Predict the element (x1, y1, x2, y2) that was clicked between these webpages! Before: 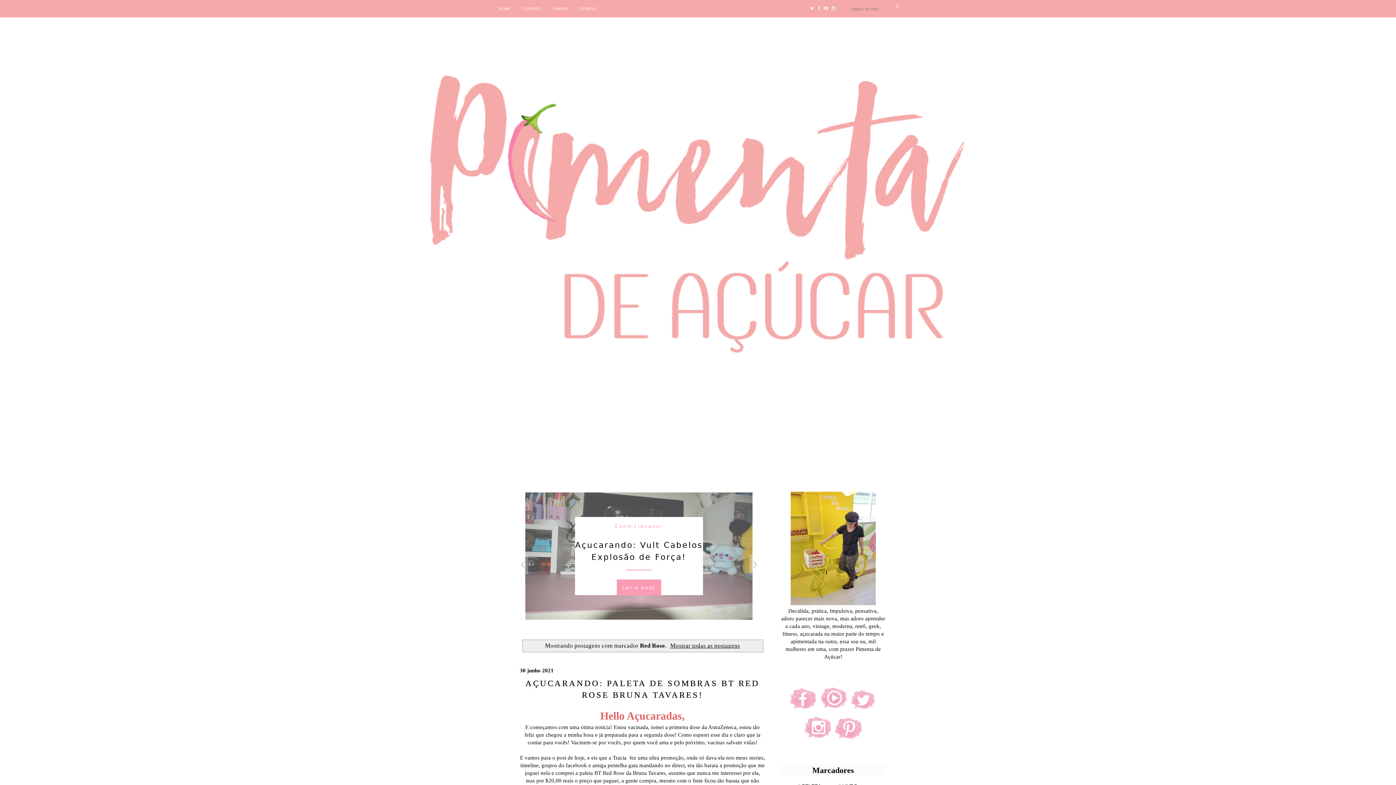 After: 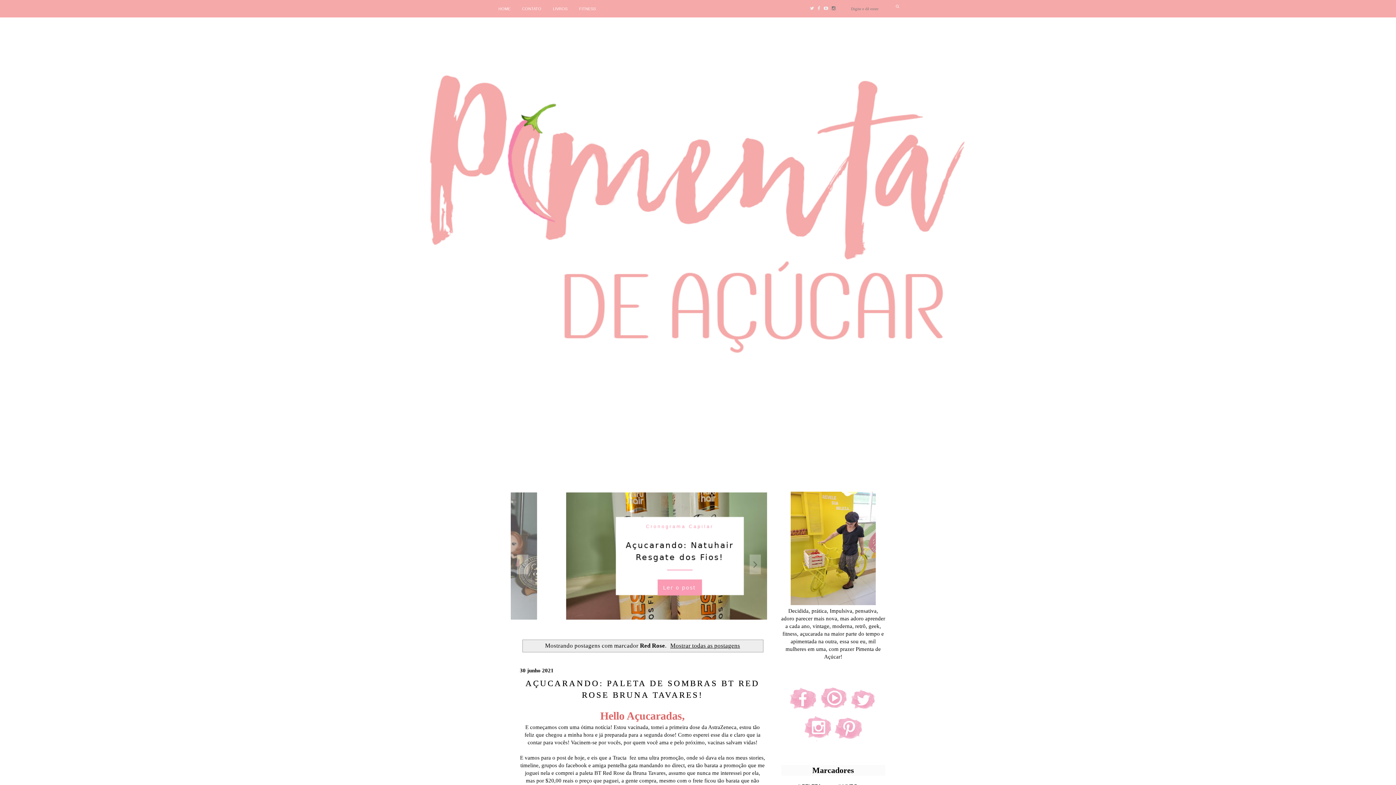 Action: bbox: (832, 5, 835, 10)